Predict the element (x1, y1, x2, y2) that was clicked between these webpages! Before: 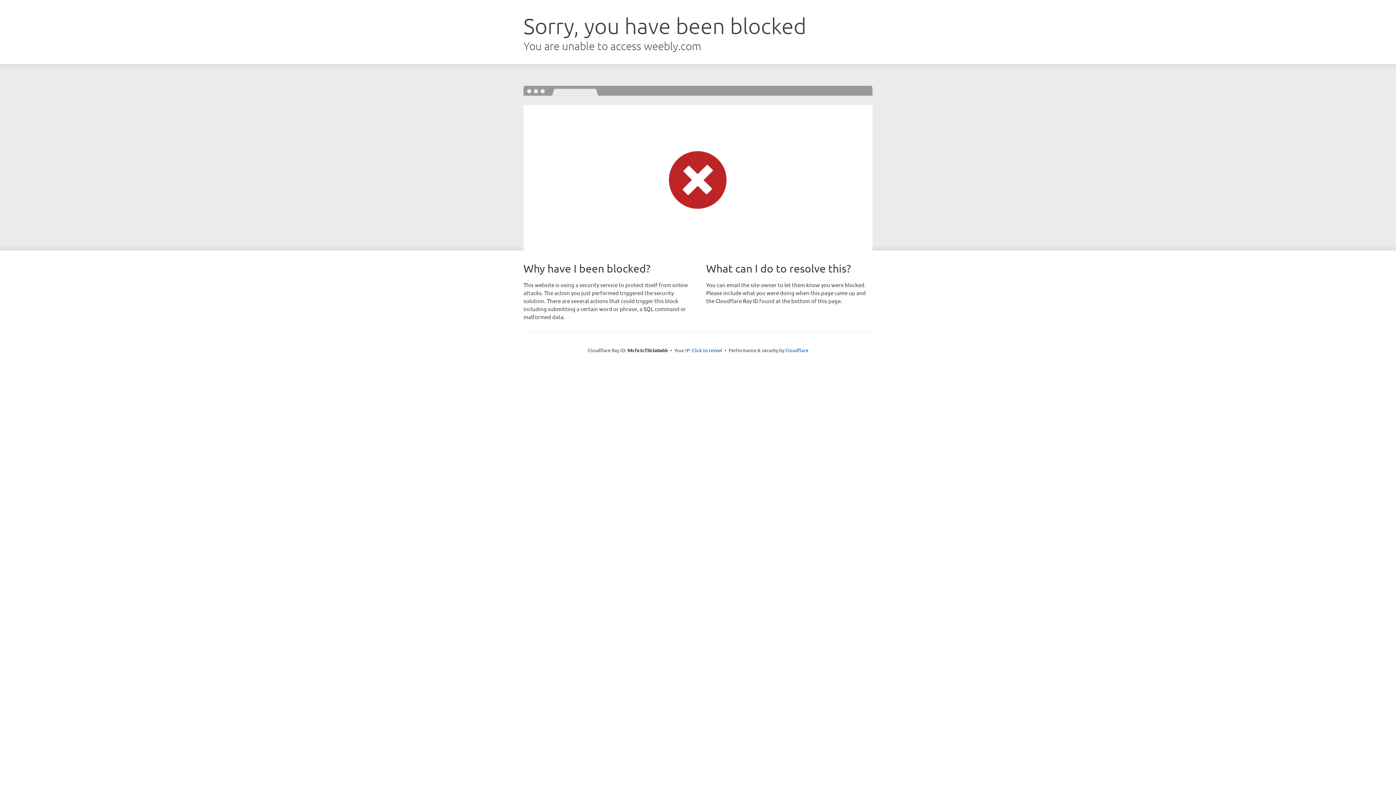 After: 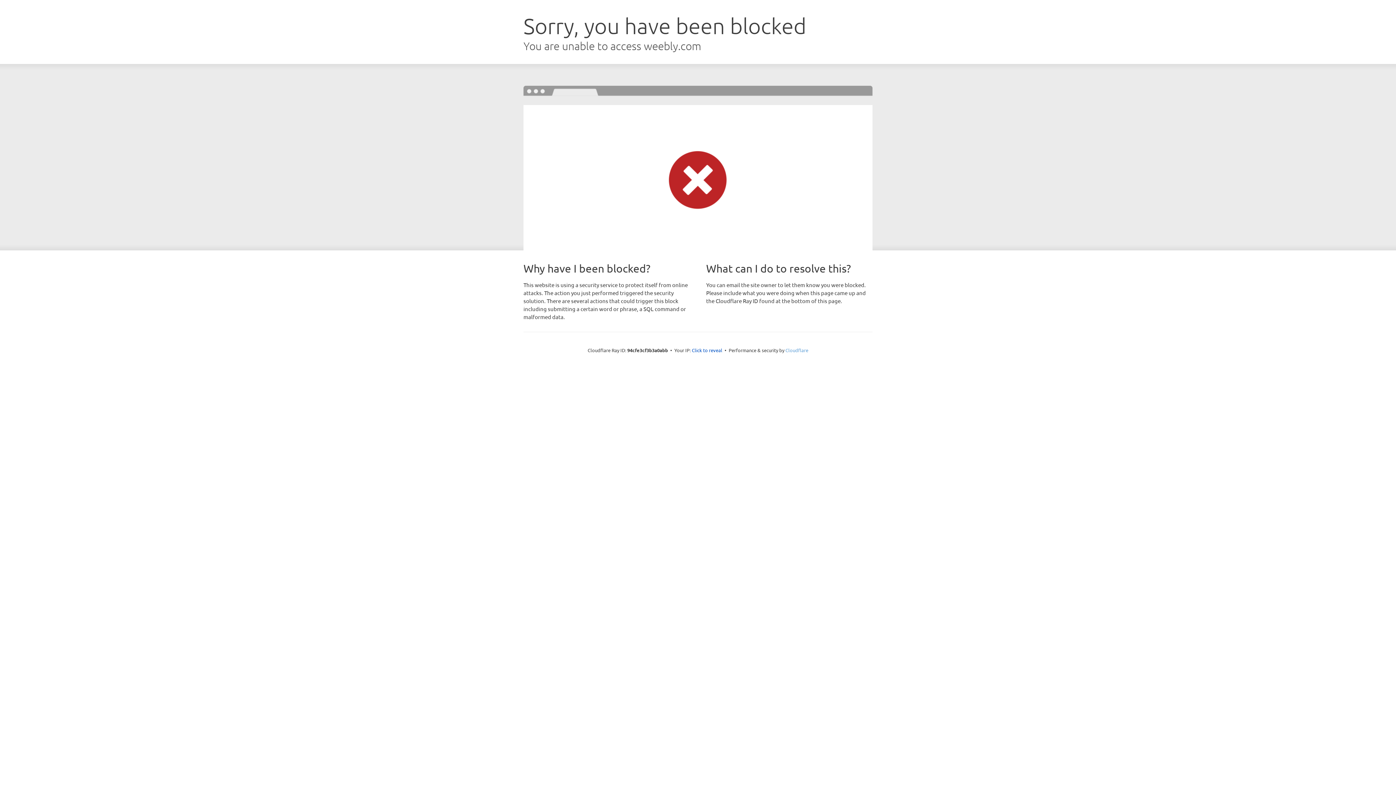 Action: bbox: (785, 347, 808, 353) label: Cloudflare